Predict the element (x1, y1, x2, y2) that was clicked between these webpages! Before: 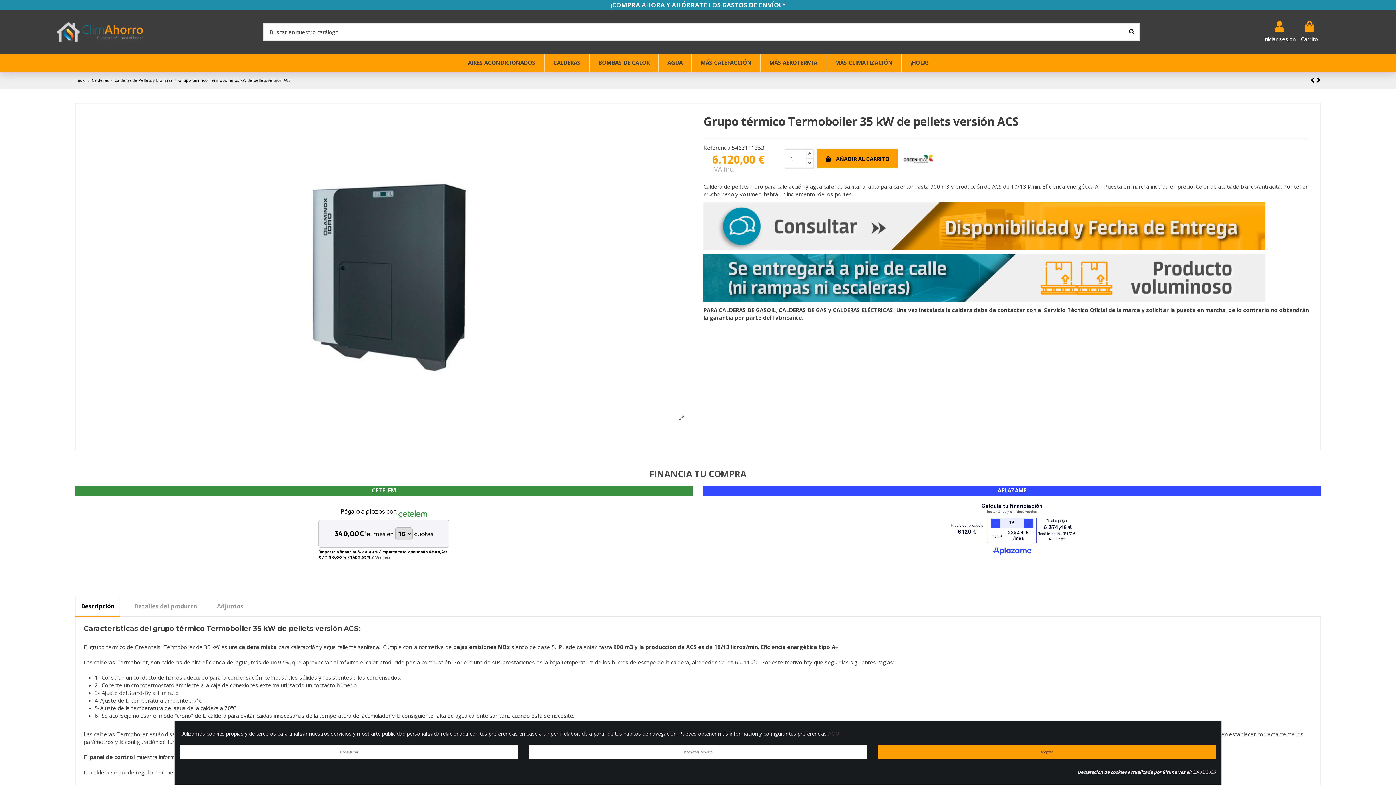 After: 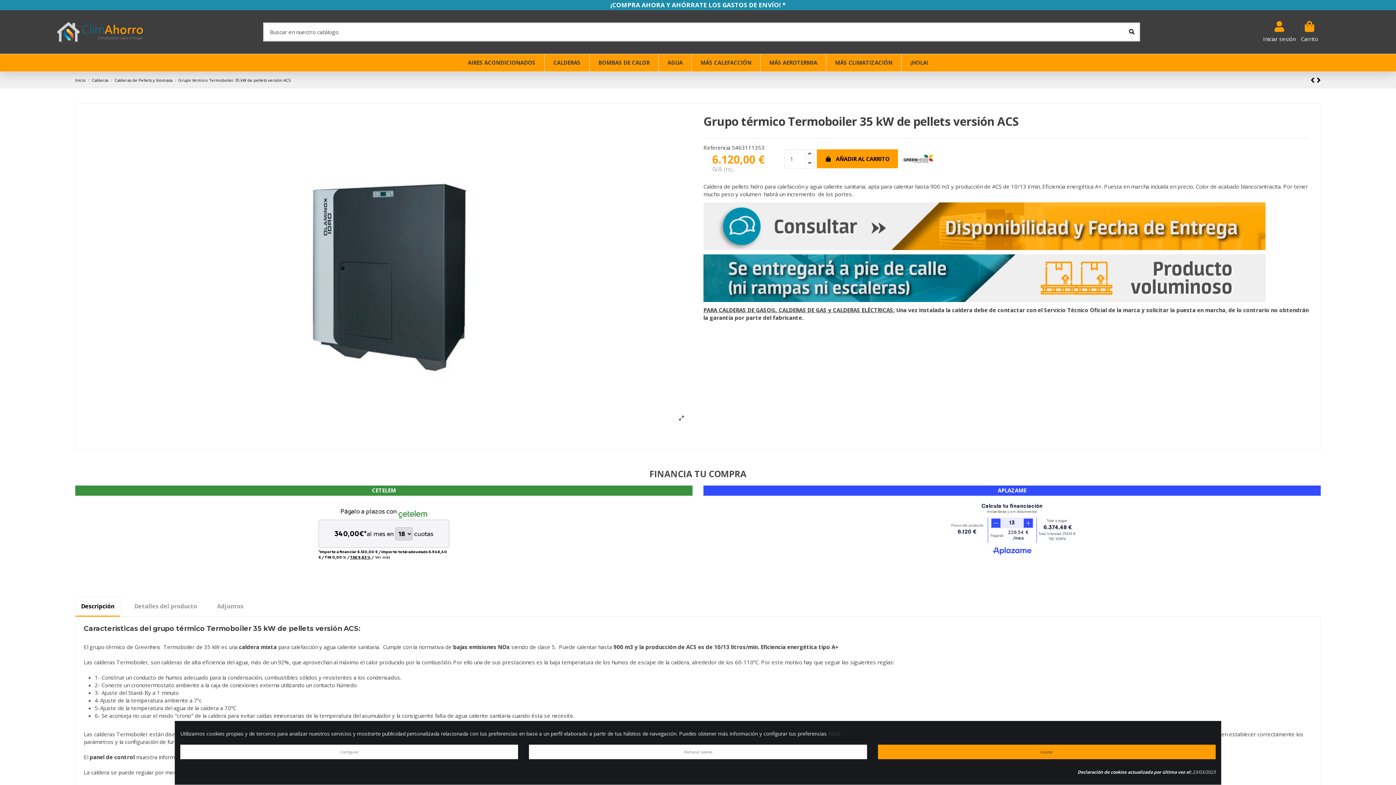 Action: bbox: (75, 584, 76, 591) label:  